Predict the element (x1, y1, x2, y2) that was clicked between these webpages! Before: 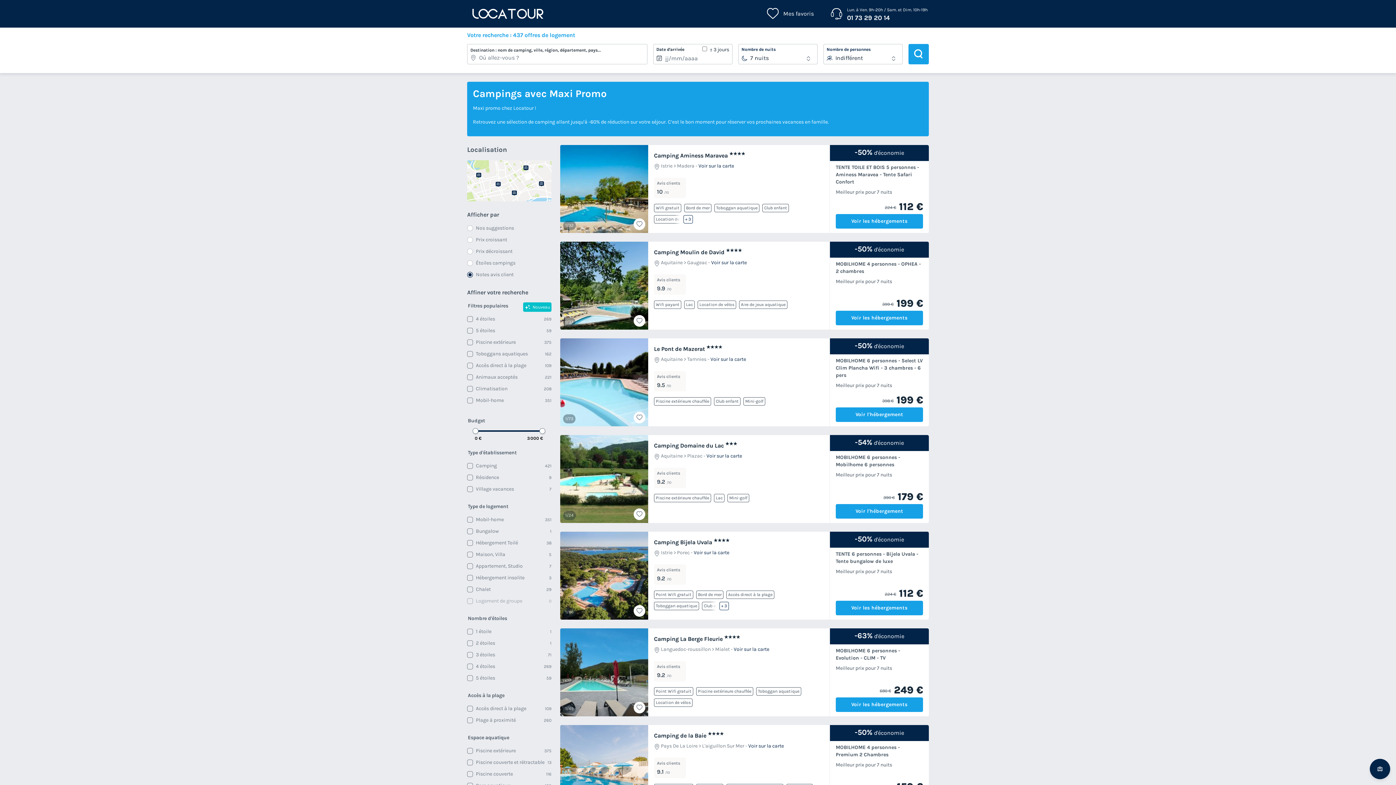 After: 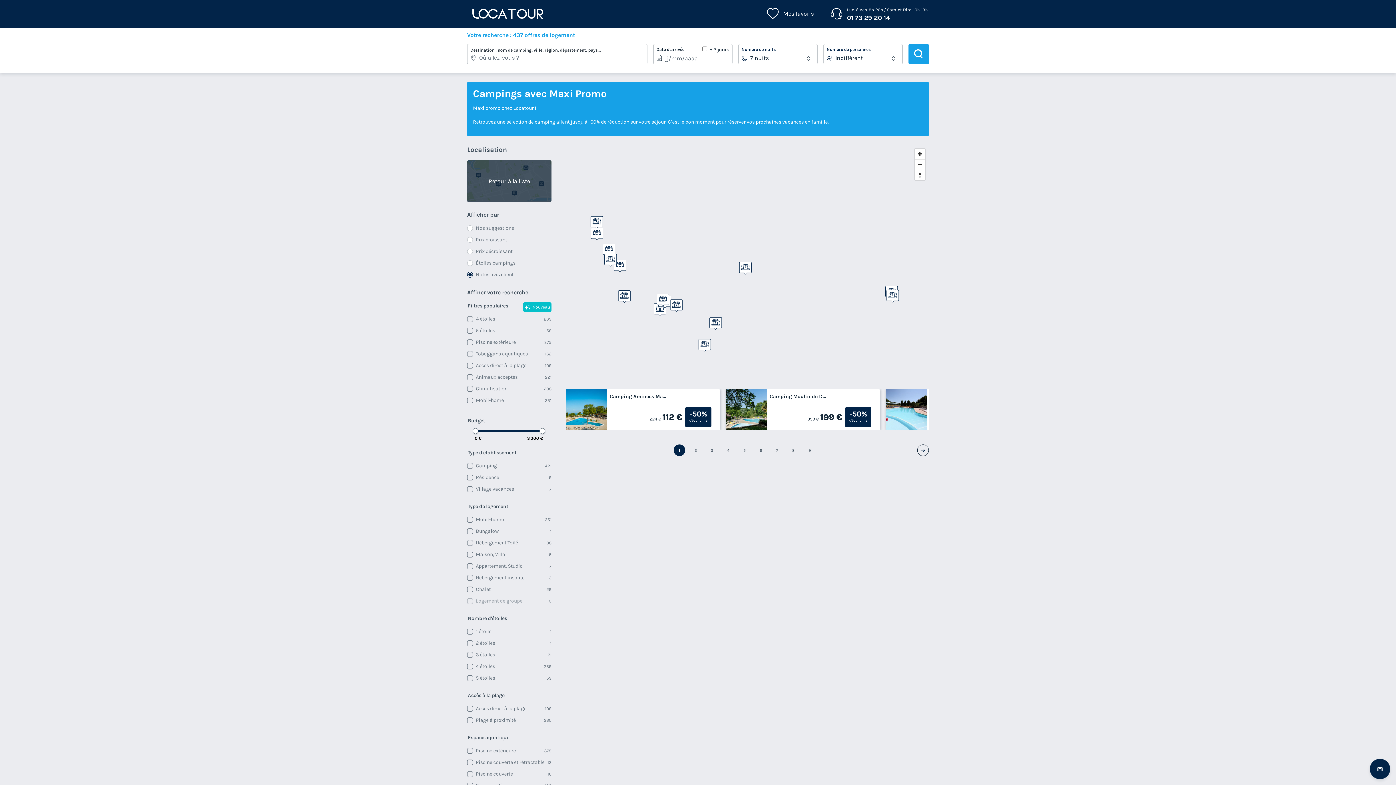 Action: bbox: (748, 743, 784, 749) label: Voir sur la carte